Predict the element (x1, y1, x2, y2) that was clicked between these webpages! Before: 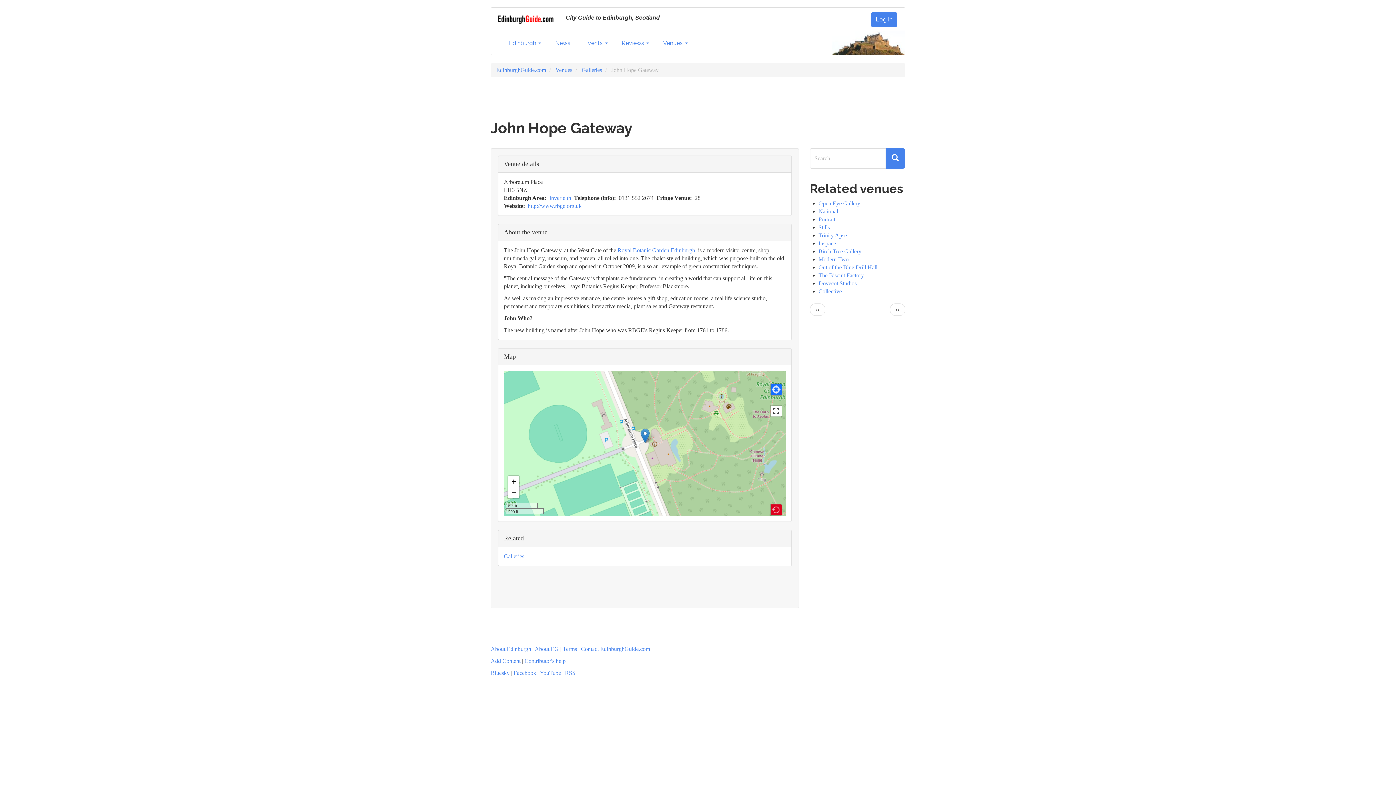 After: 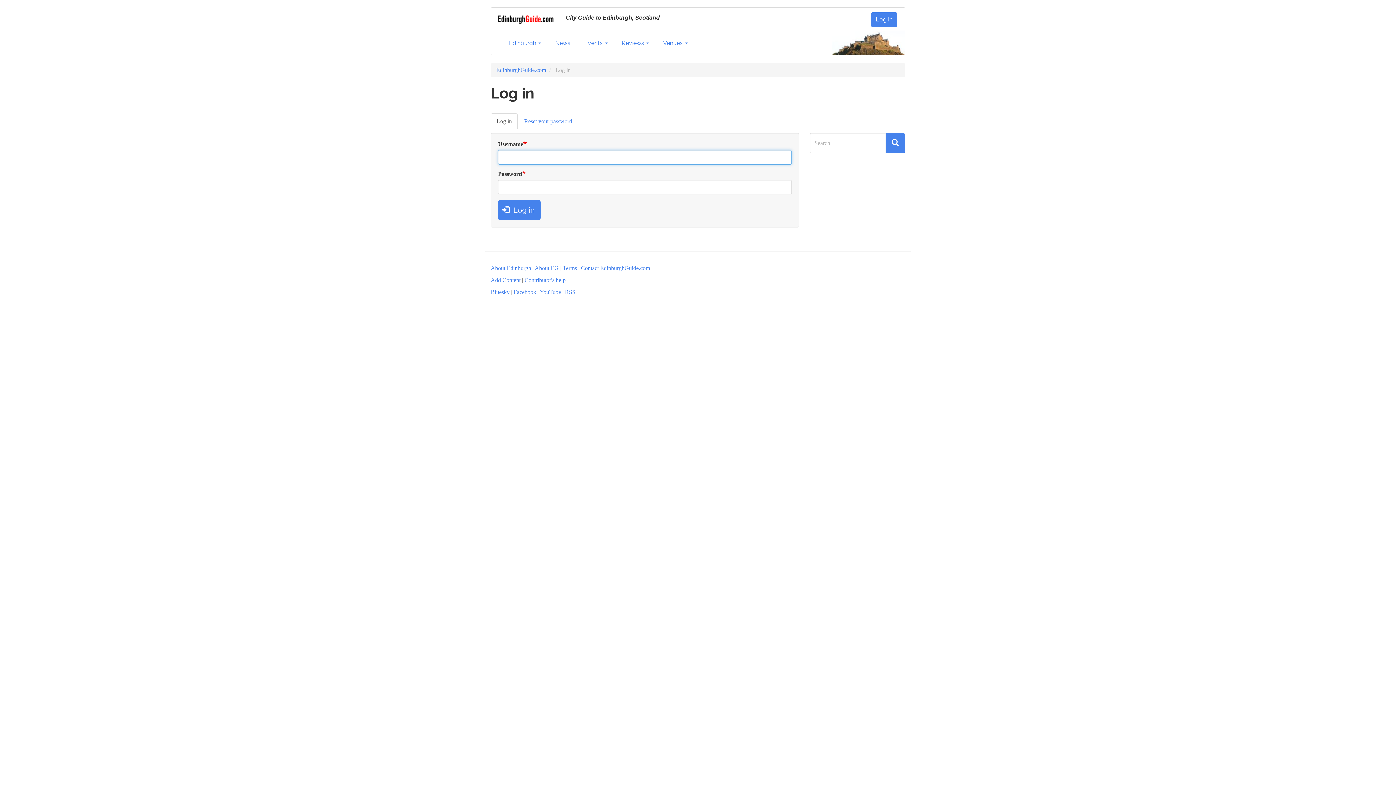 Action: bbox: (871, 12, 897, 26) label: Log in